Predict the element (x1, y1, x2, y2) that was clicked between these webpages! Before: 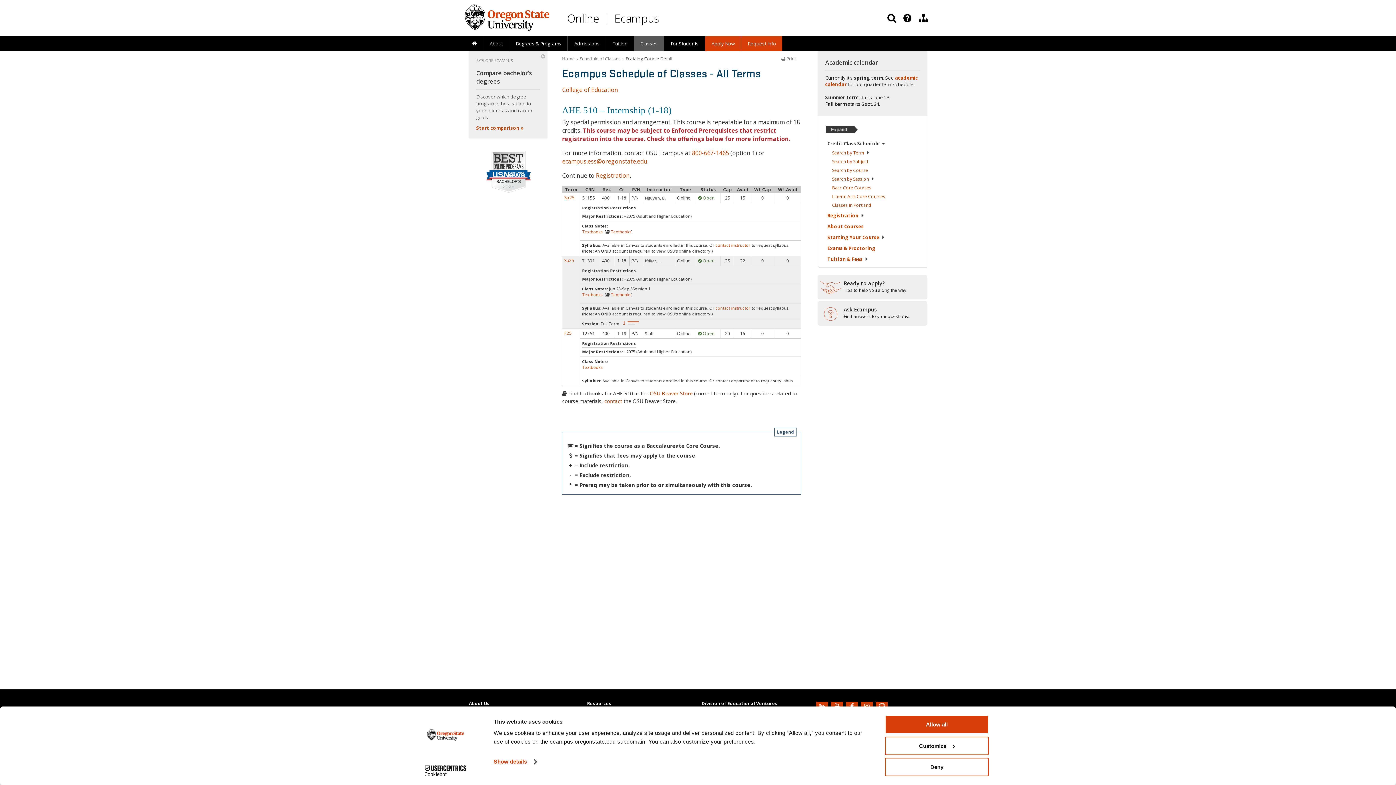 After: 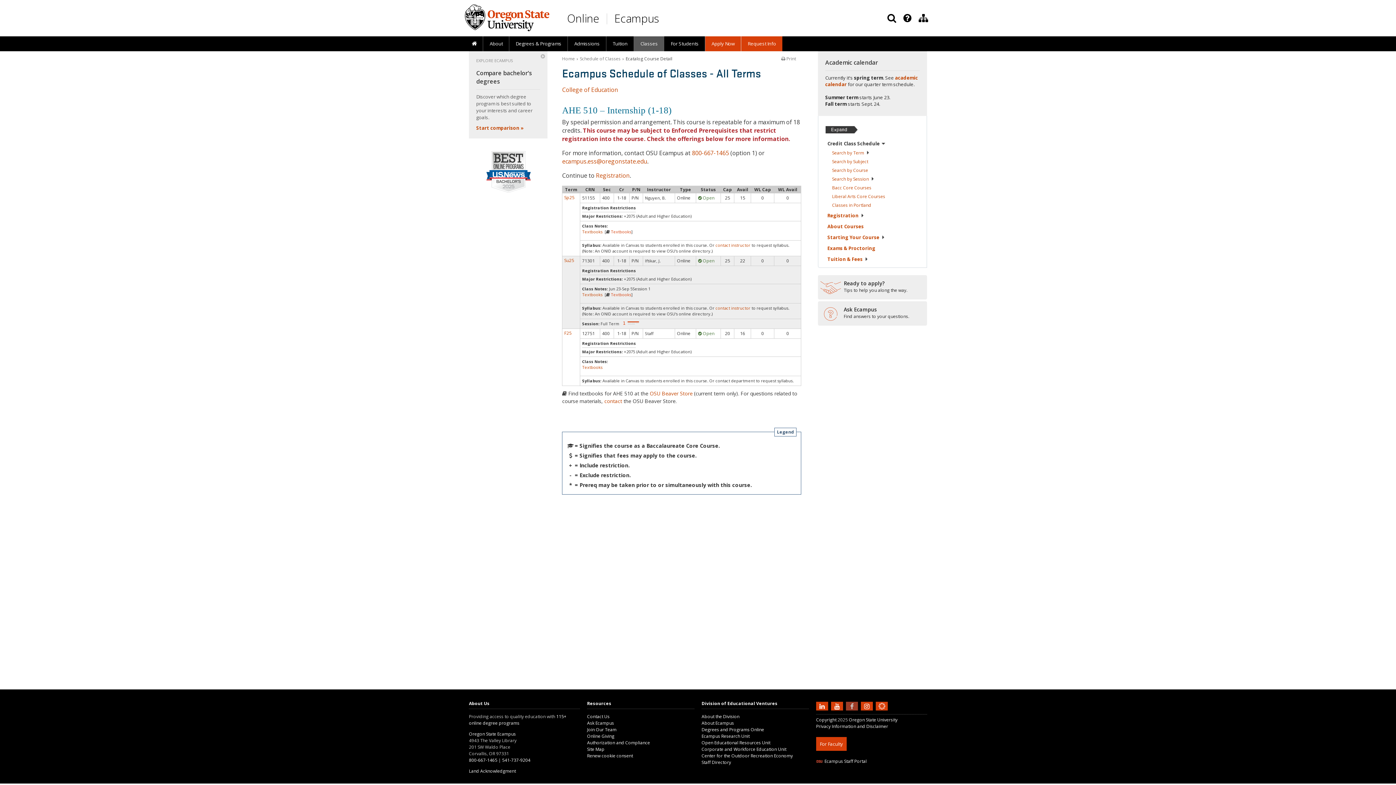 Action: bbox: (846, 703, 860, 708) label: Find us on Facebook